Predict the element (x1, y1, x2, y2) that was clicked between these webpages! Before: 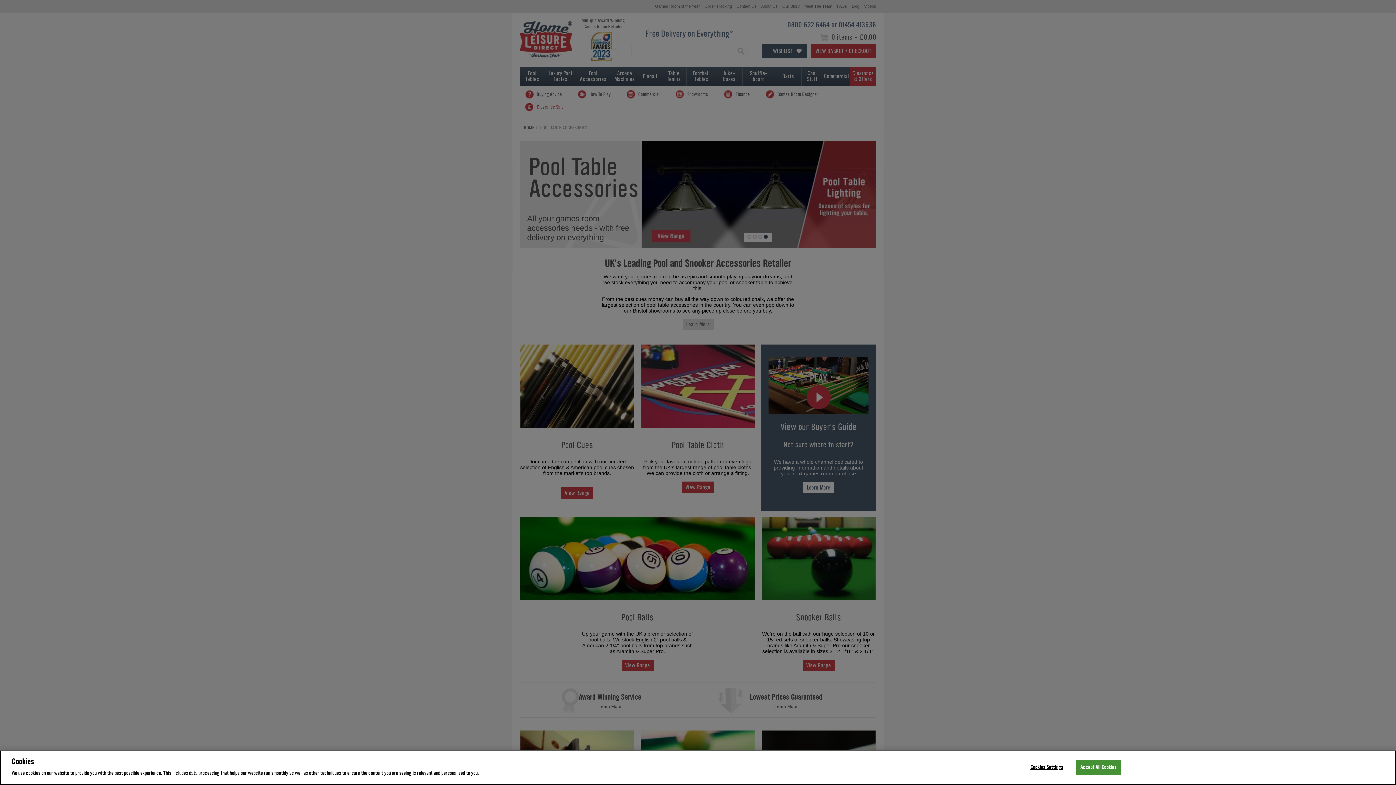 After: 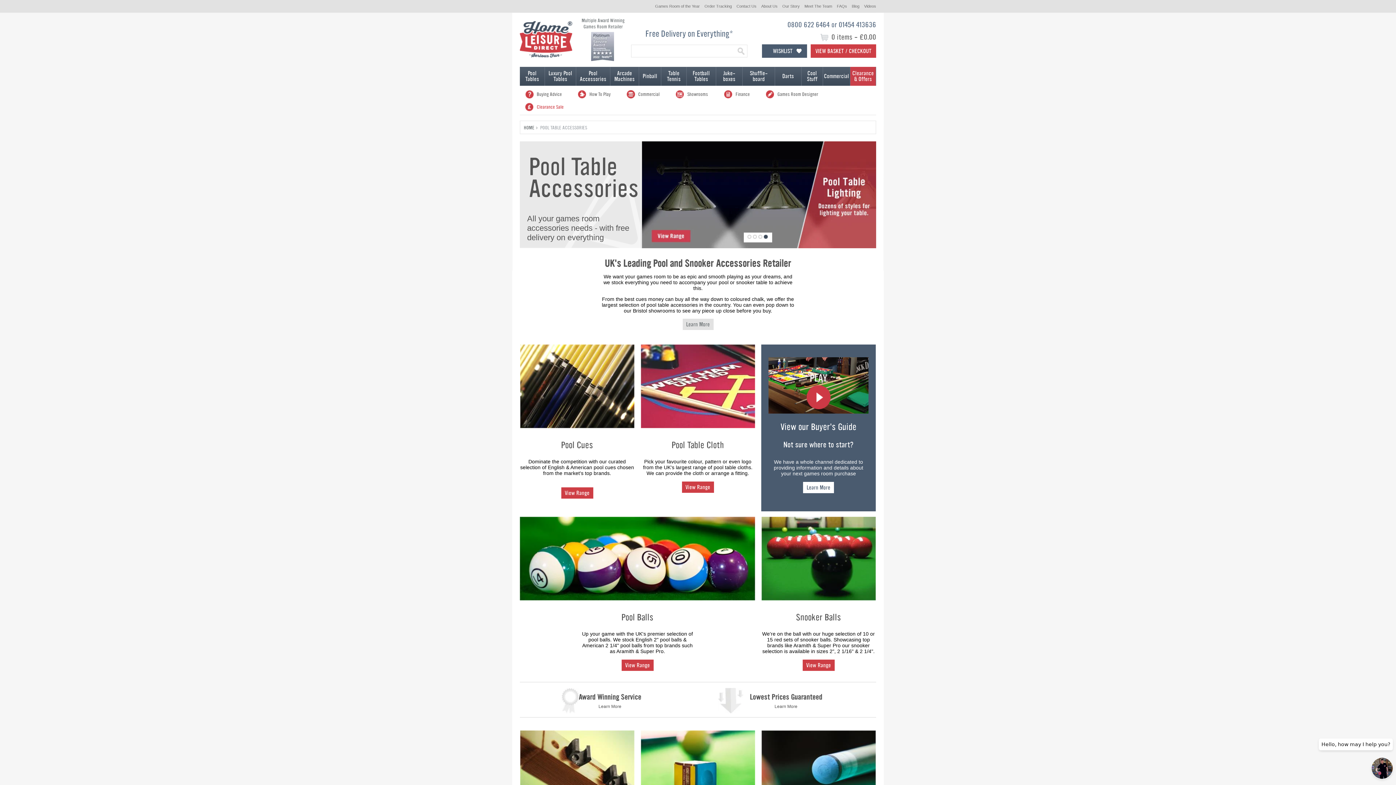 Action: label: Accept All Cookies bbox: (1075, 760, 1121, 775)